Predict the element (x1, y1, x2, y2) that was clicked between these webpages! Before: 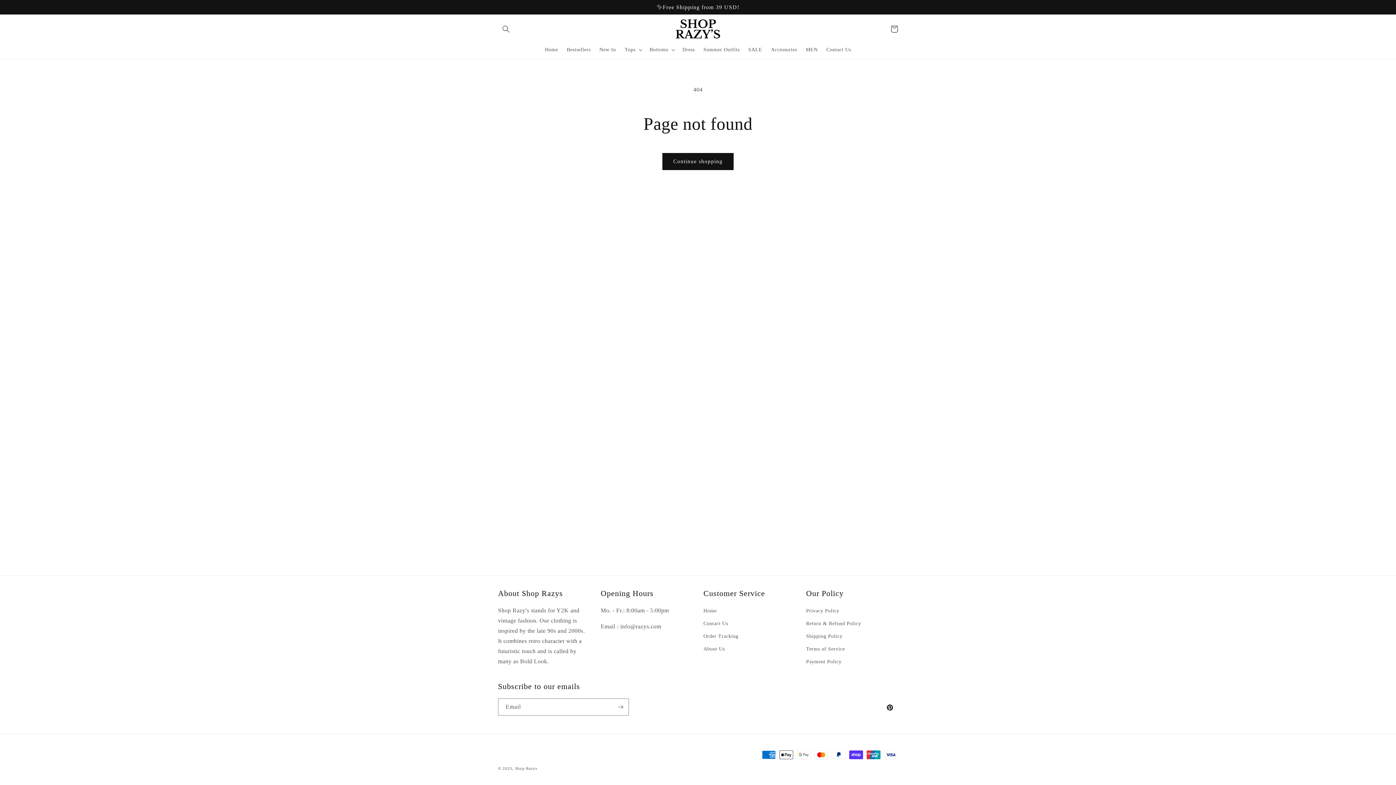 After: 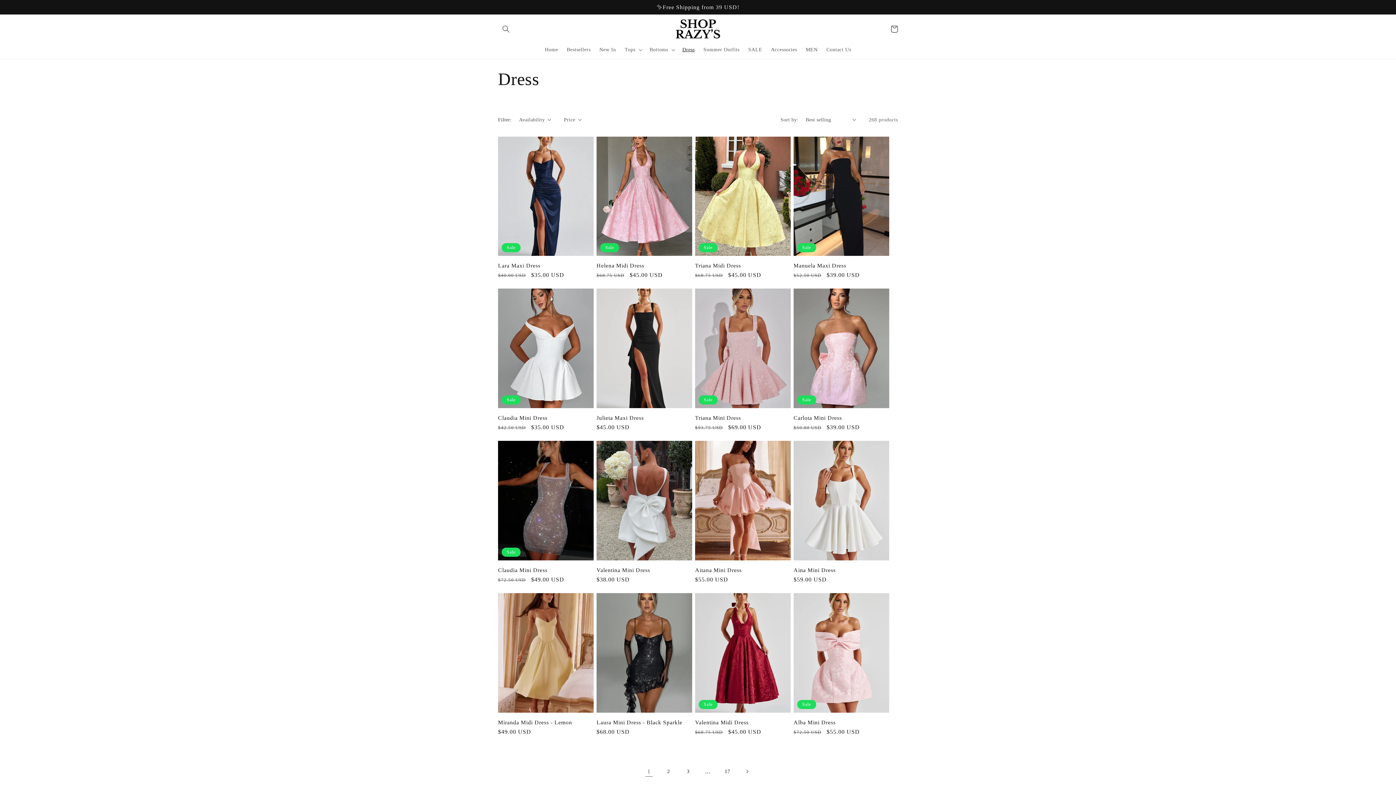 Action: bbox: (678, 42, 699, 57) label: Dress